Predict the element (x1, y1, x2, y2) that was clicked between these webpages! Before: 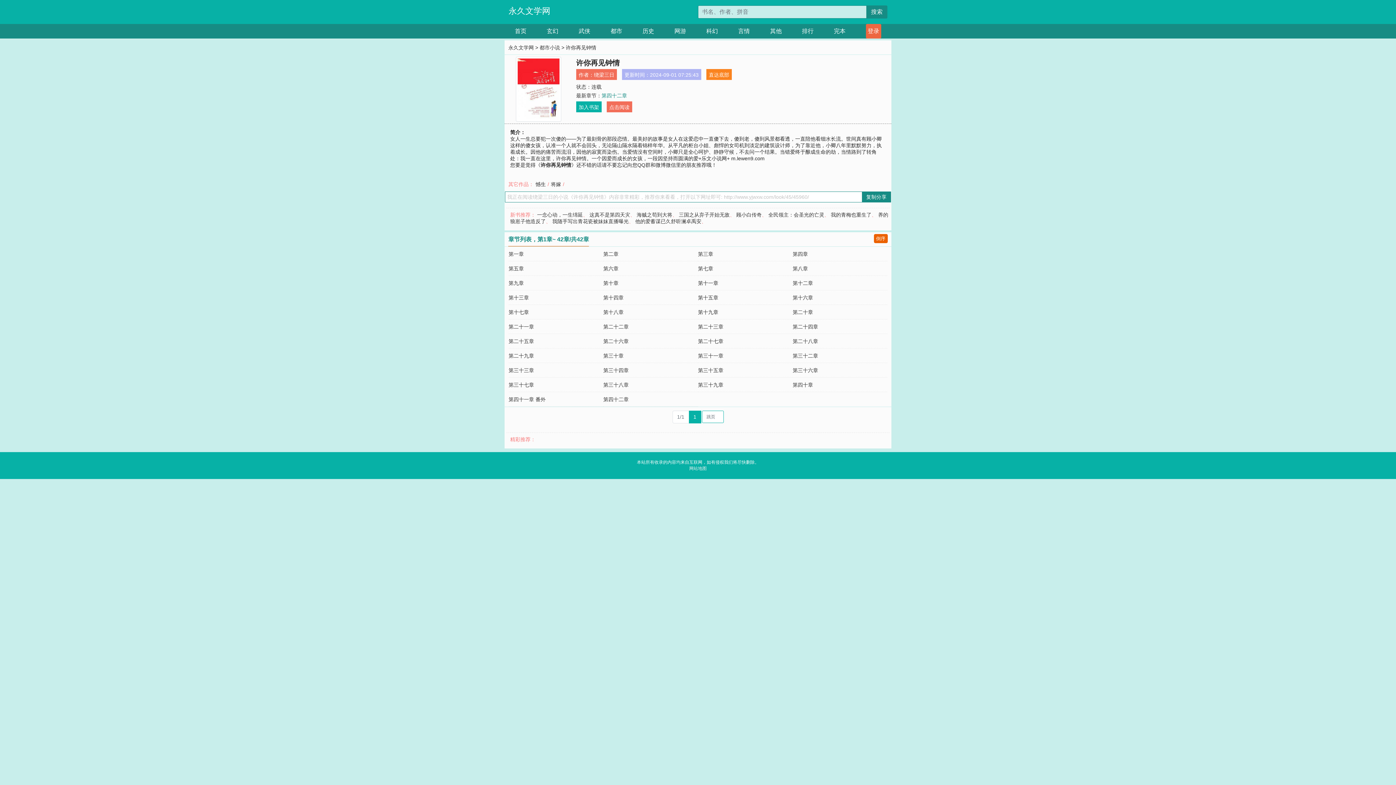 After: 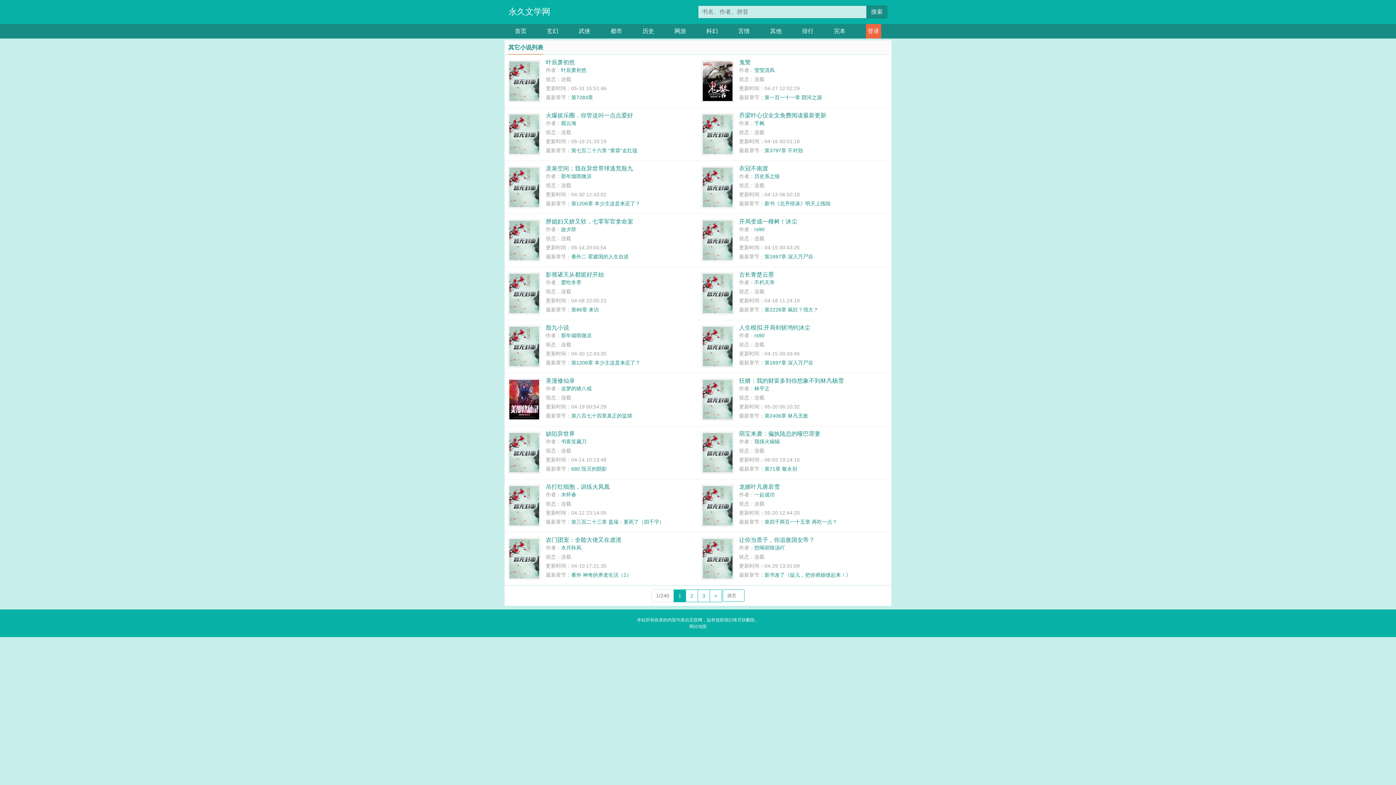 Action: label: 其他 bbox: (770, 24, 781, 38)